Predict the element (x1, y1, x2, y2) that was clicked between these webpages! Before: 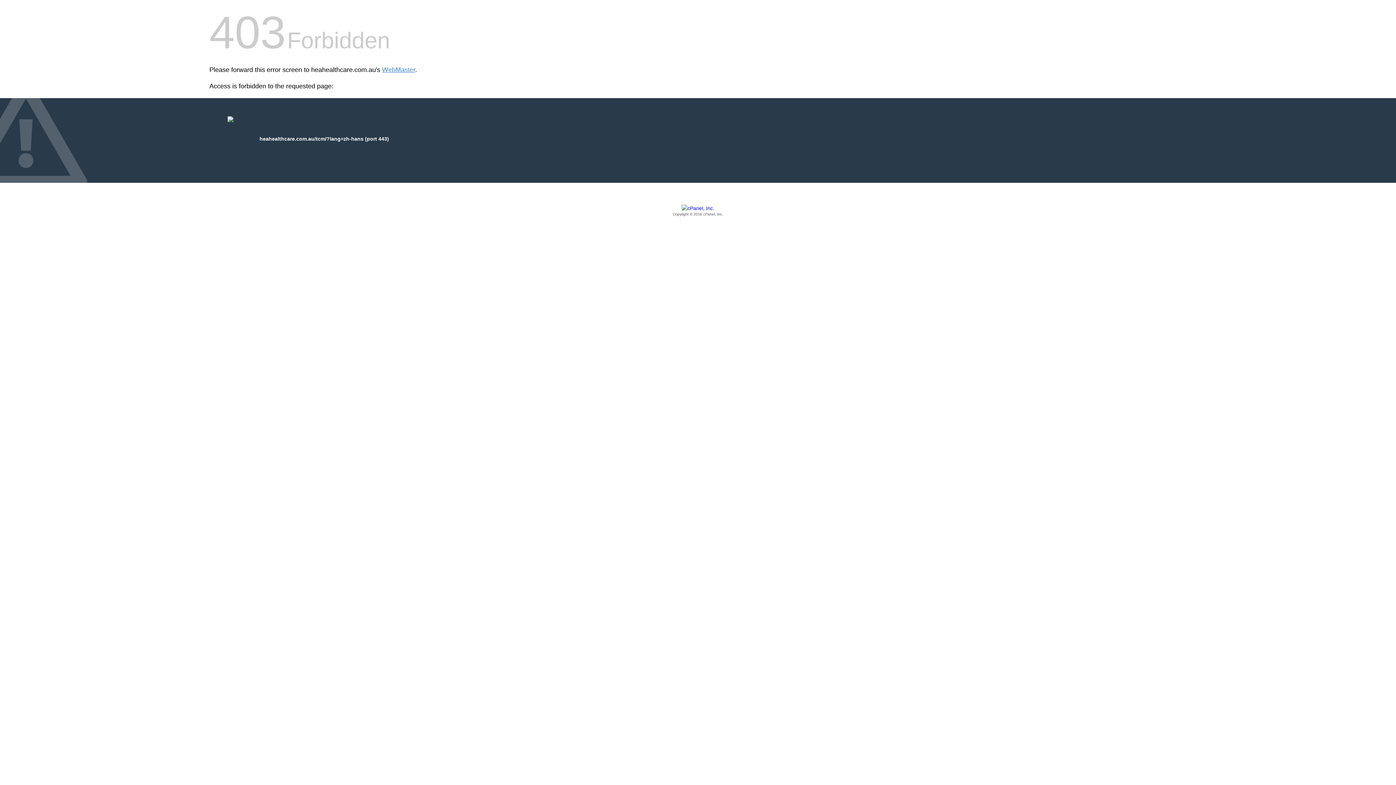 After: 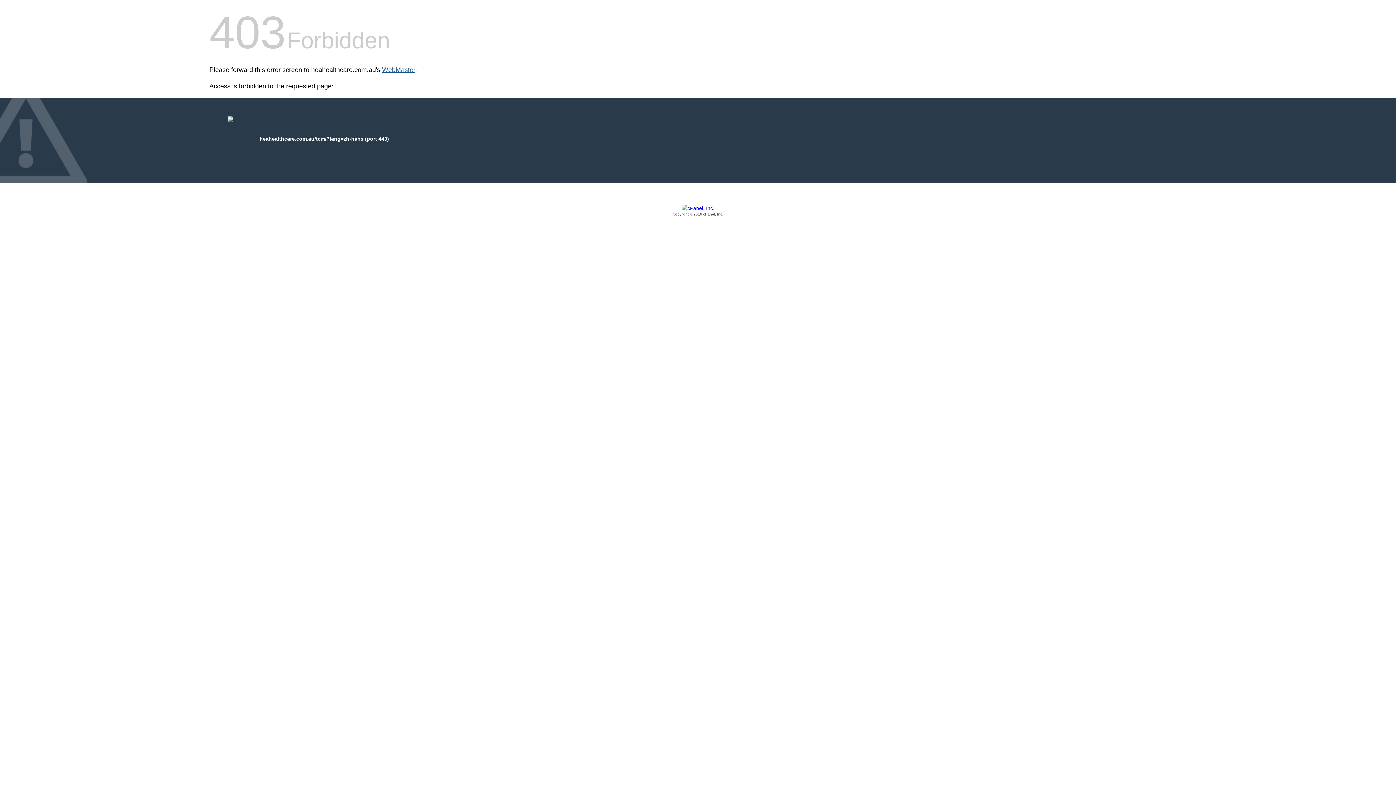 Action: label: WebMaster bbox: (382, 66, 415, 73)